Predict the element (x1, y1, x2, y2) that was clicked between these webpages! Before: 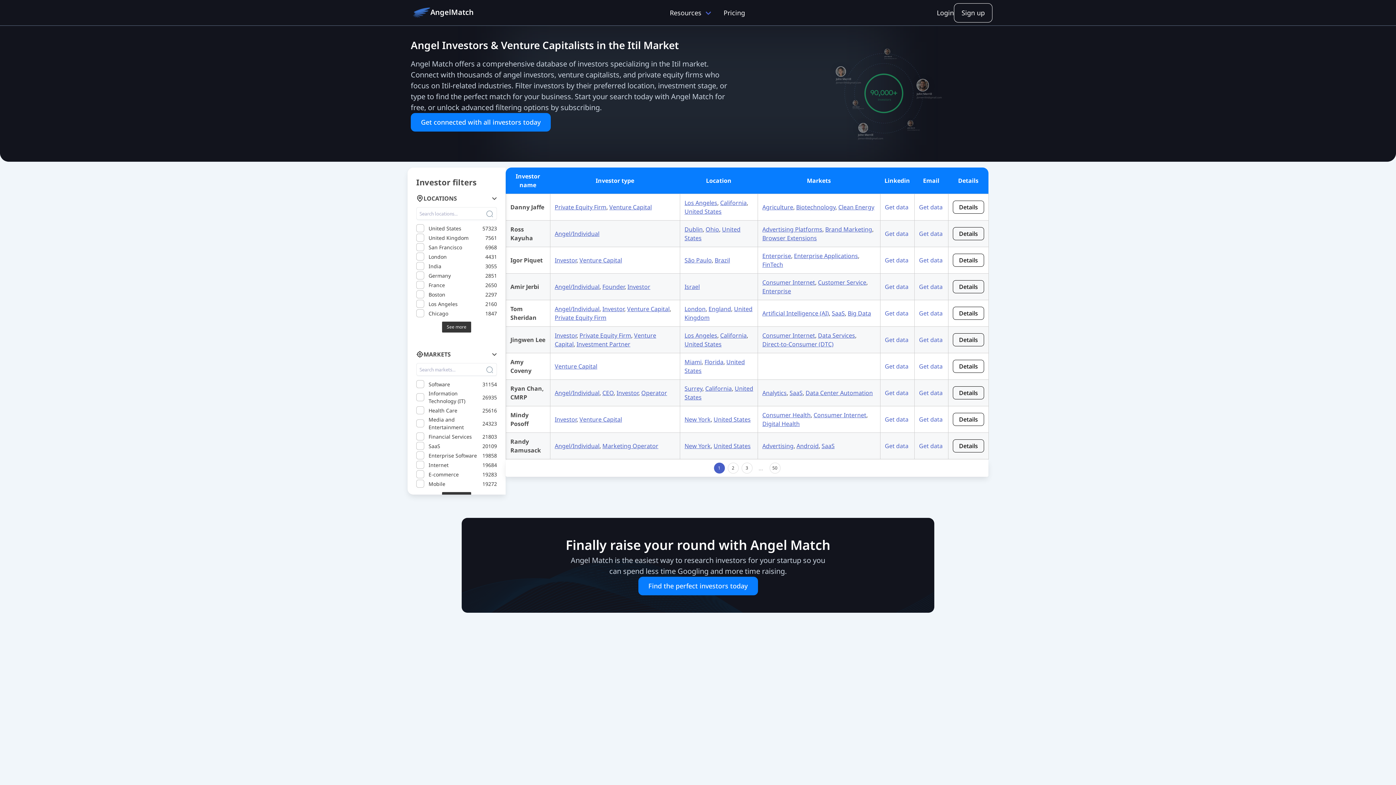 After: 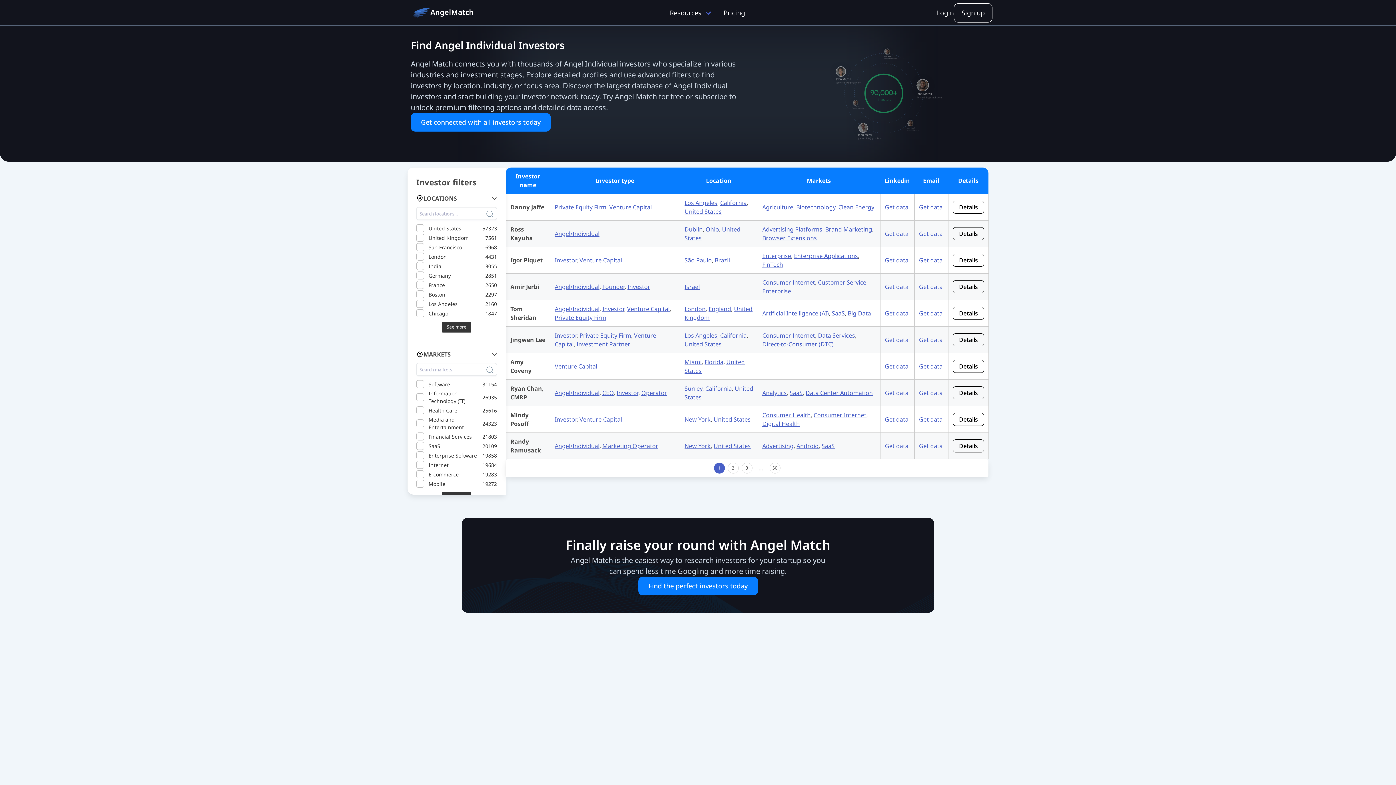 Action: label: Angel/Individual bbox: (554, 229, 599, 237)